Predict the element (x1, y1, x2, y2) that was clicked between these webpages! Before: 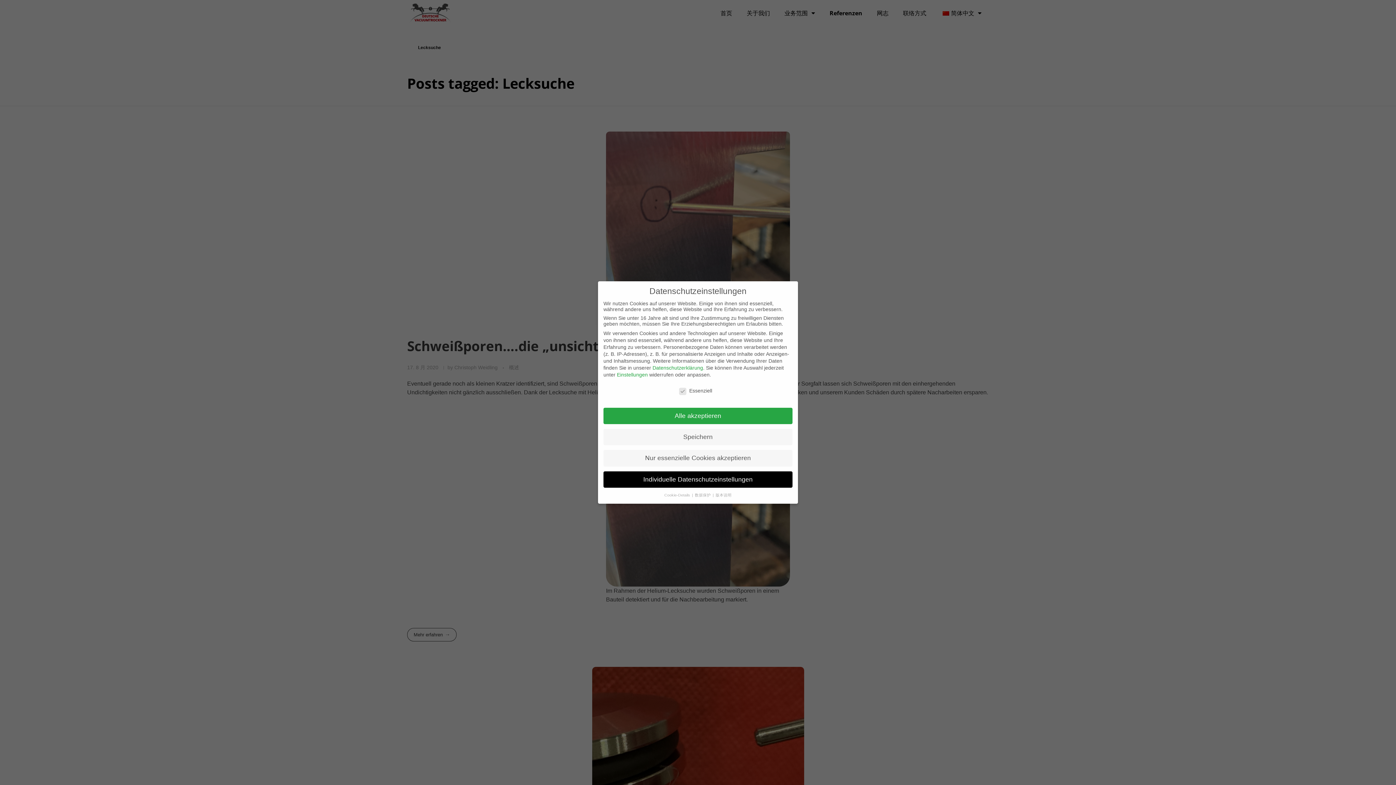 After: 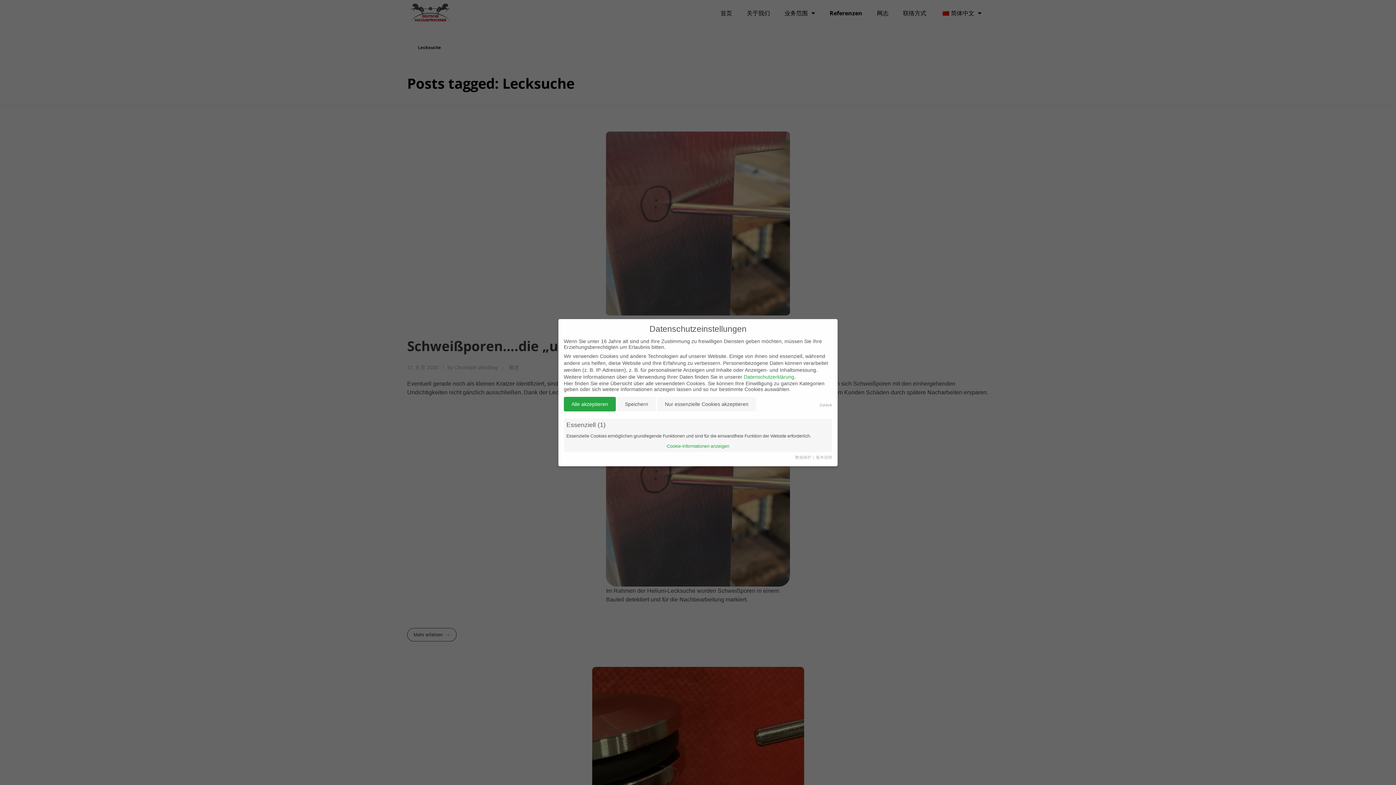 Action: label: Einstellungen bbox: (617, 371, 648, 377)